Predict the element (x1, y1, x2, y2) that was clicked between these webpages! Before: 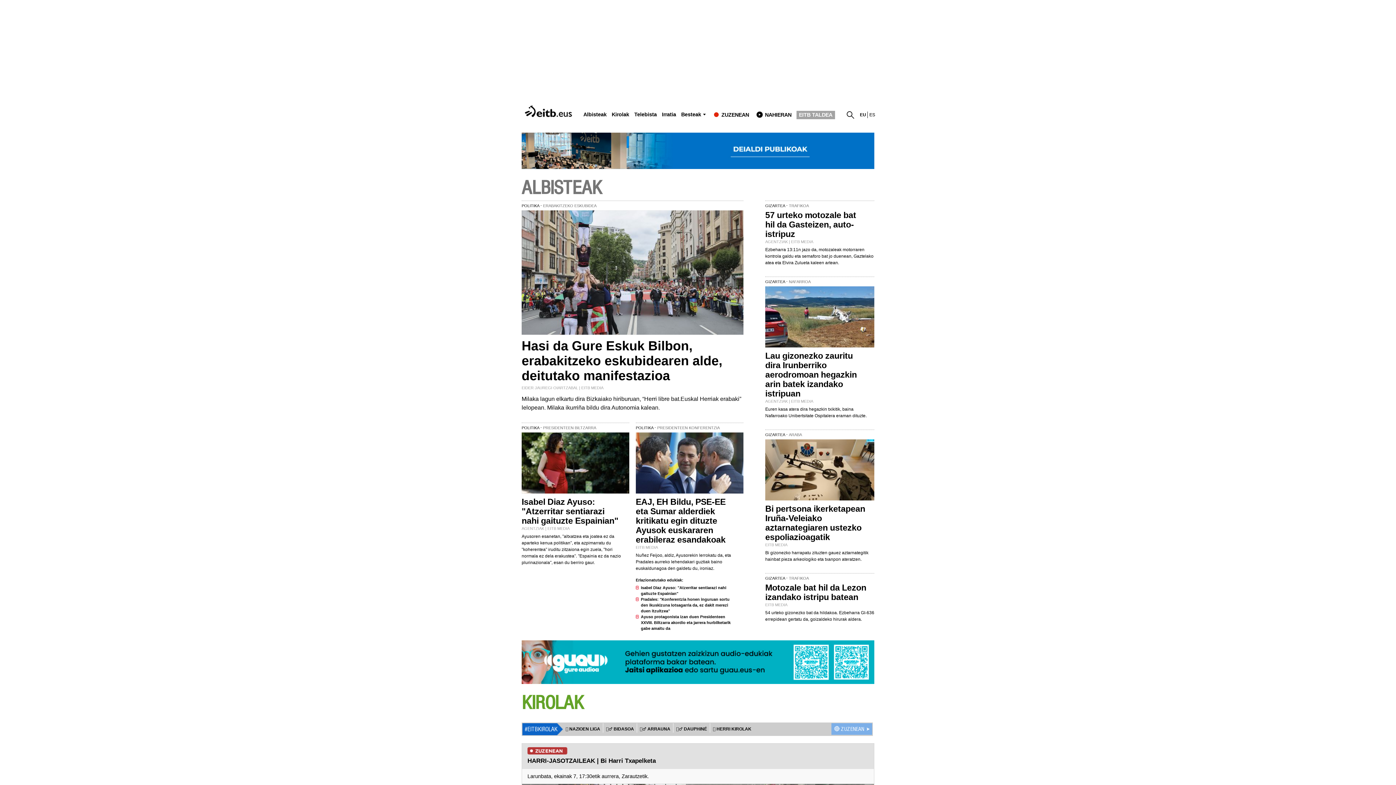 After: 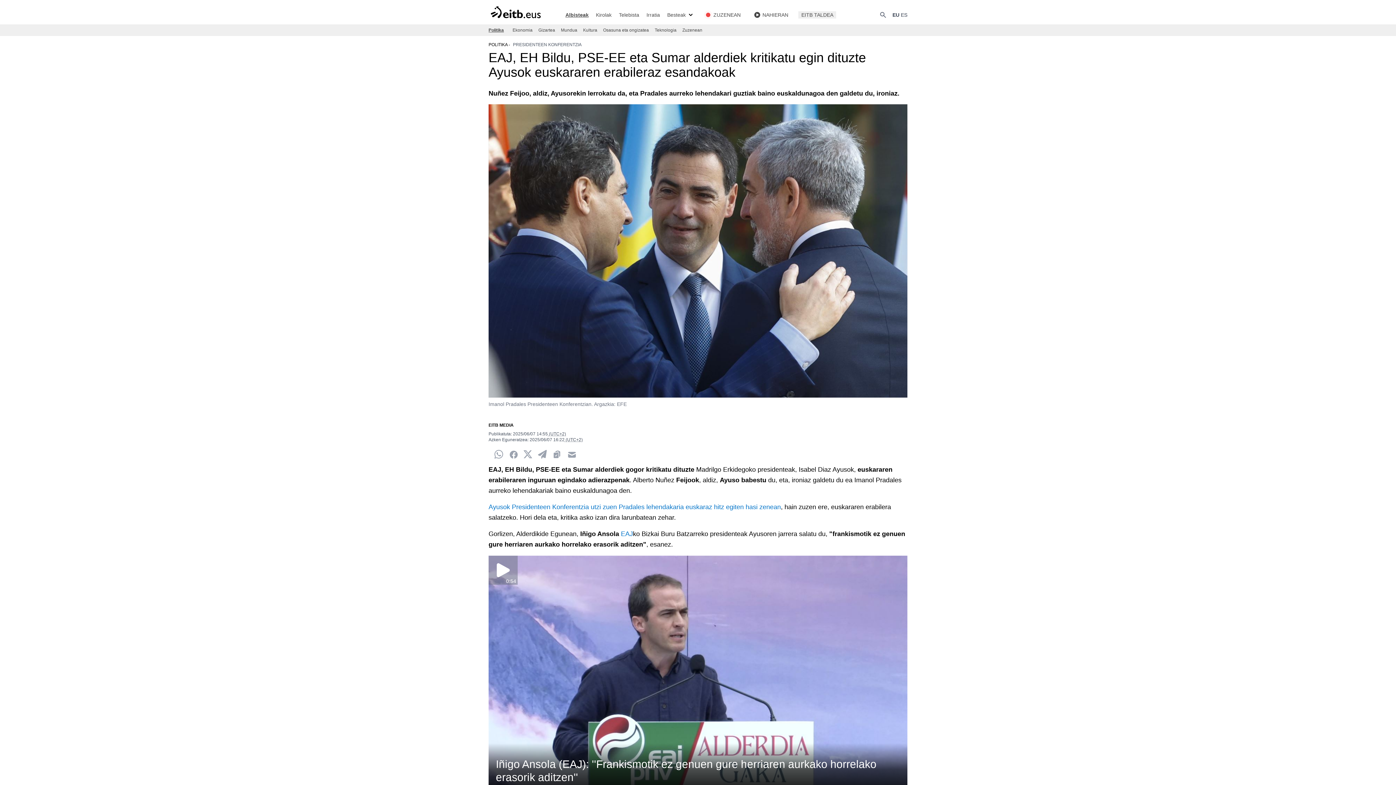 Action: bbox: (635, 497, 725, 544) label: EAJ, EH Bildu, PSE-EE eta Sumar alderdiek kritikatu egin dituzte Ayusok euskararen erabileraz esandakoak